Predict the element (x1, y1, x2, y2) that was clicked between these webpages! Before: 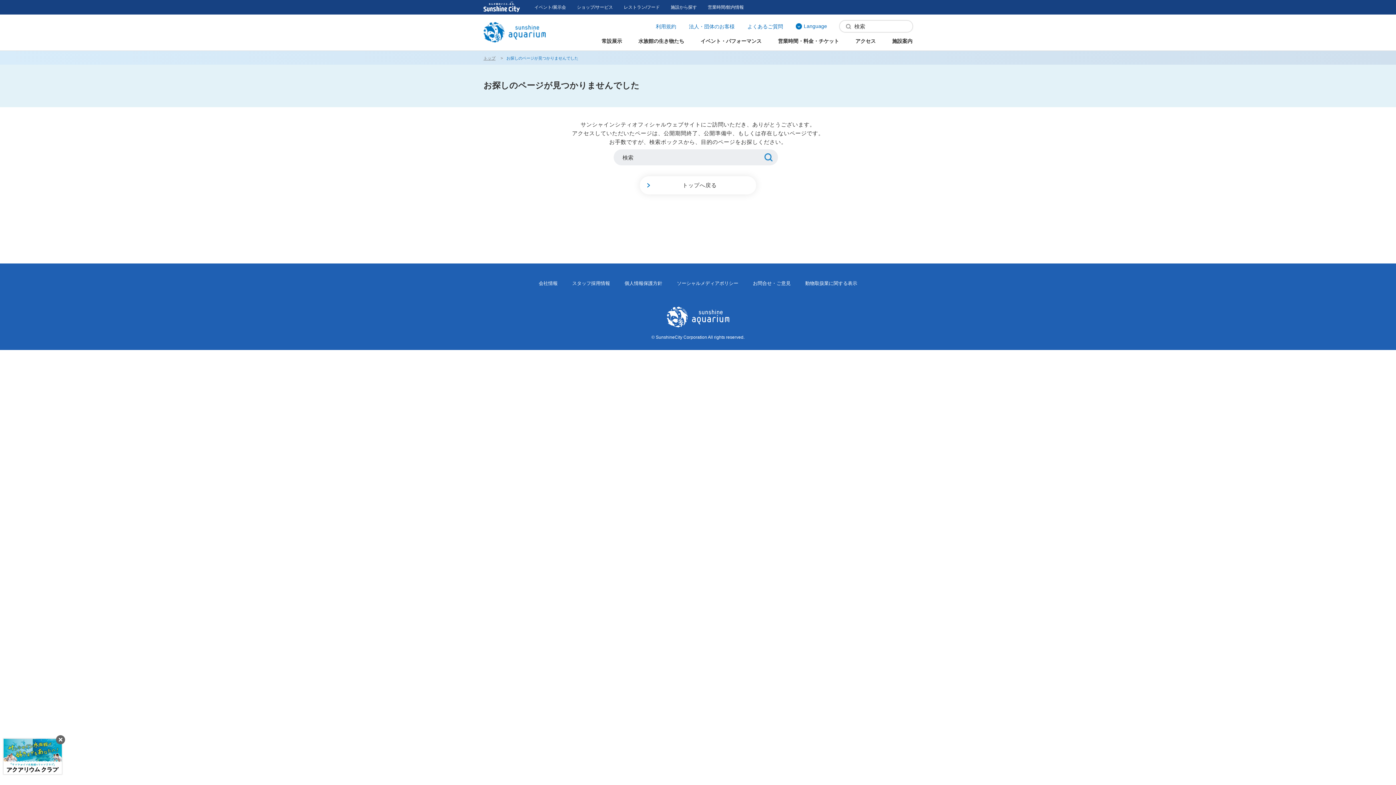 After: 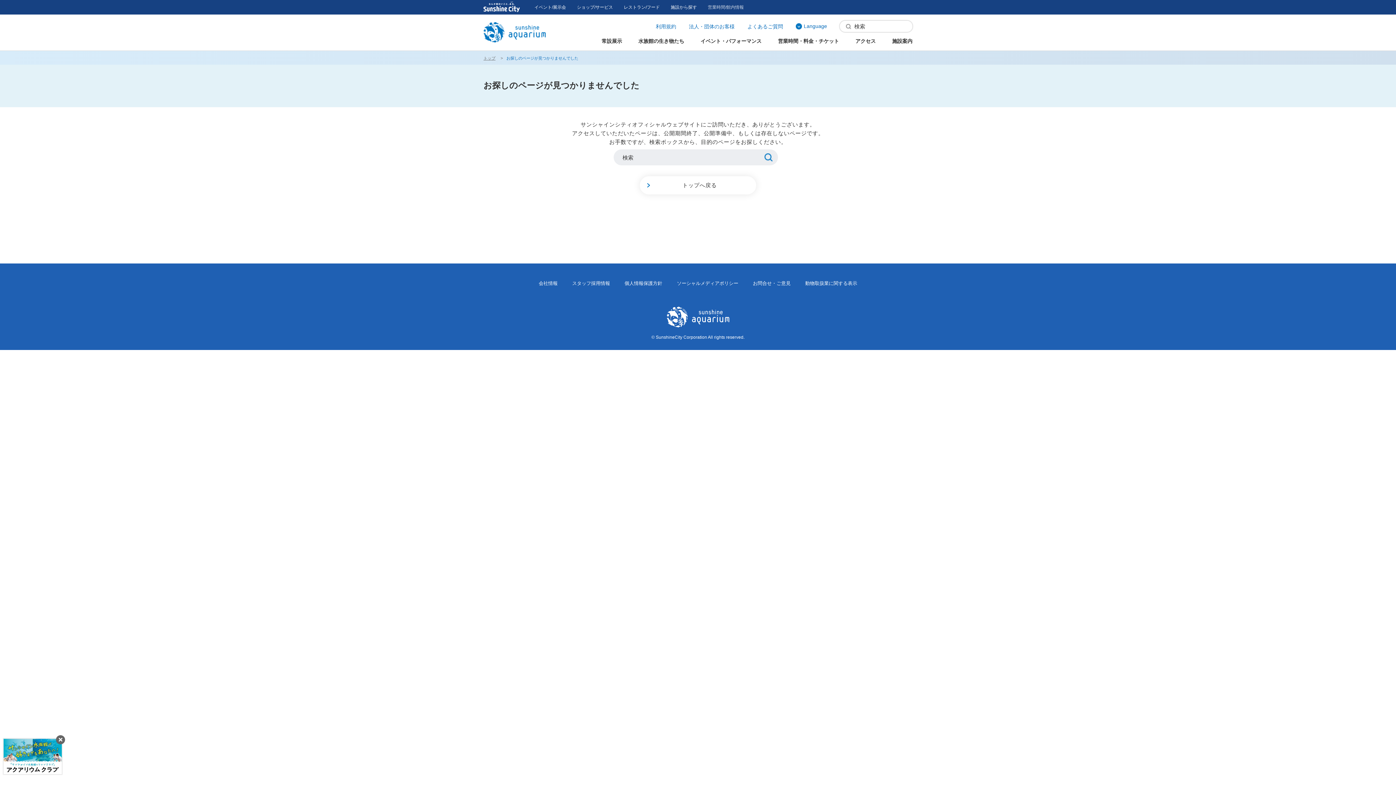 Action: label: 営業時間/館内情報 bbox: (708, 4, 744, 9)